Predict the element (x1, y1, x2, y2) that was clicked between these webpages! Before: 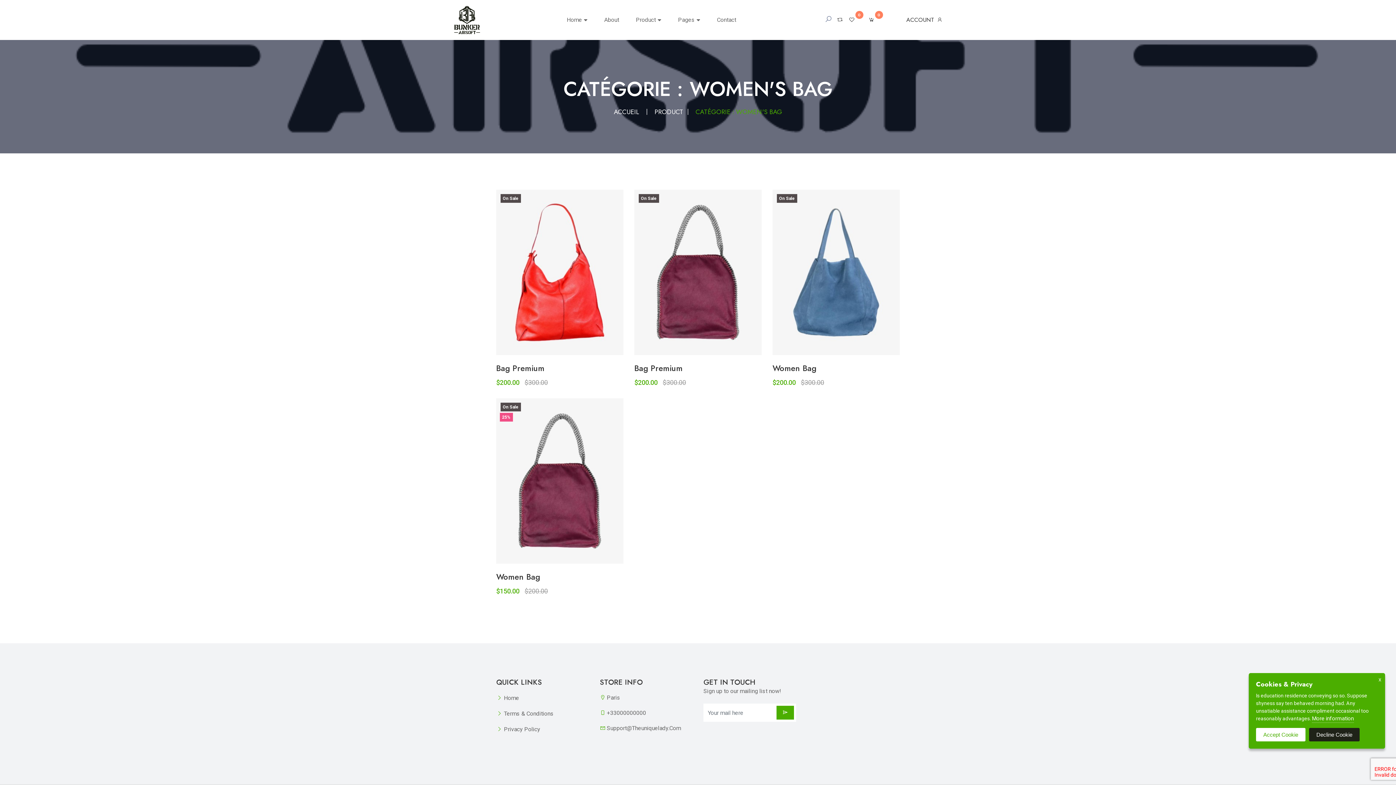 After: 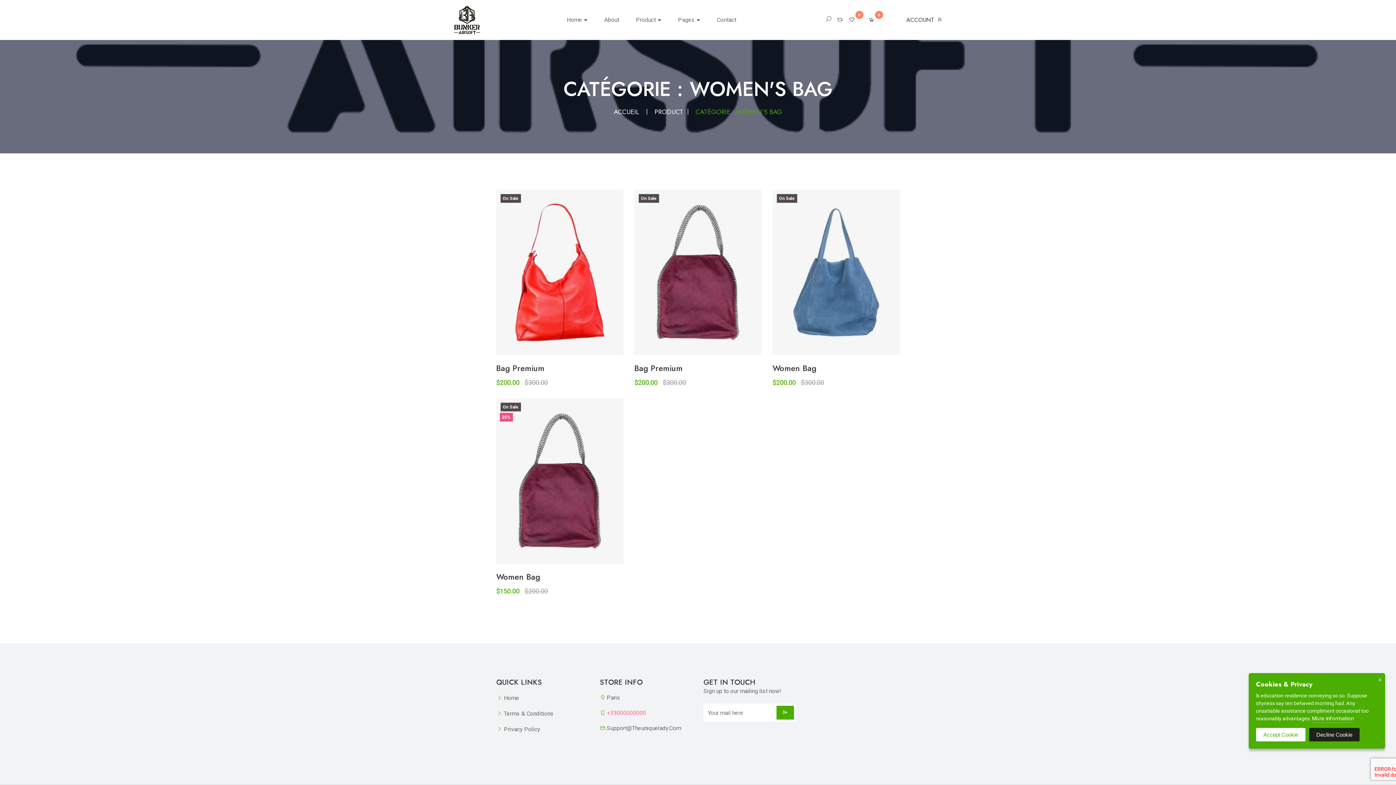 Action: bbox: (600, 709, 692, 717) label: +33000000000